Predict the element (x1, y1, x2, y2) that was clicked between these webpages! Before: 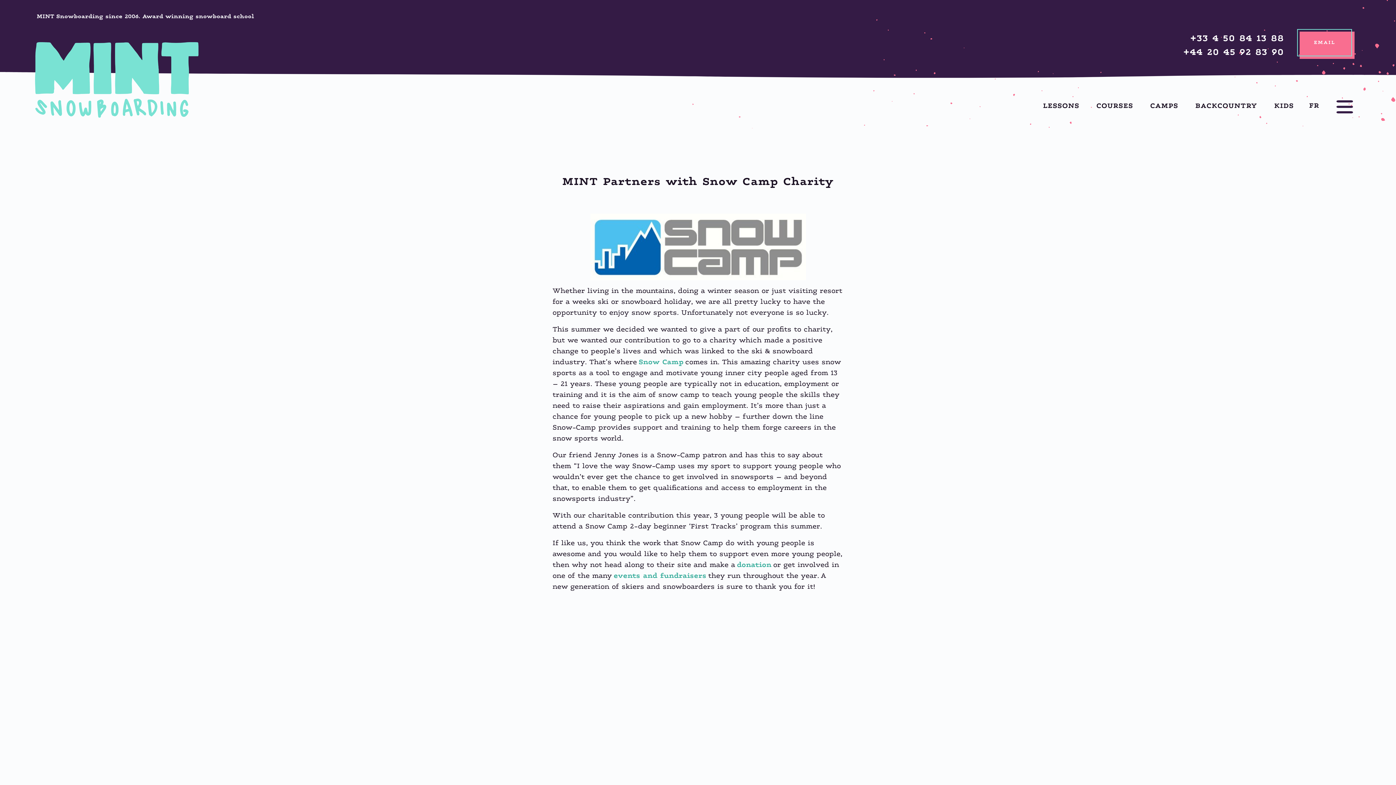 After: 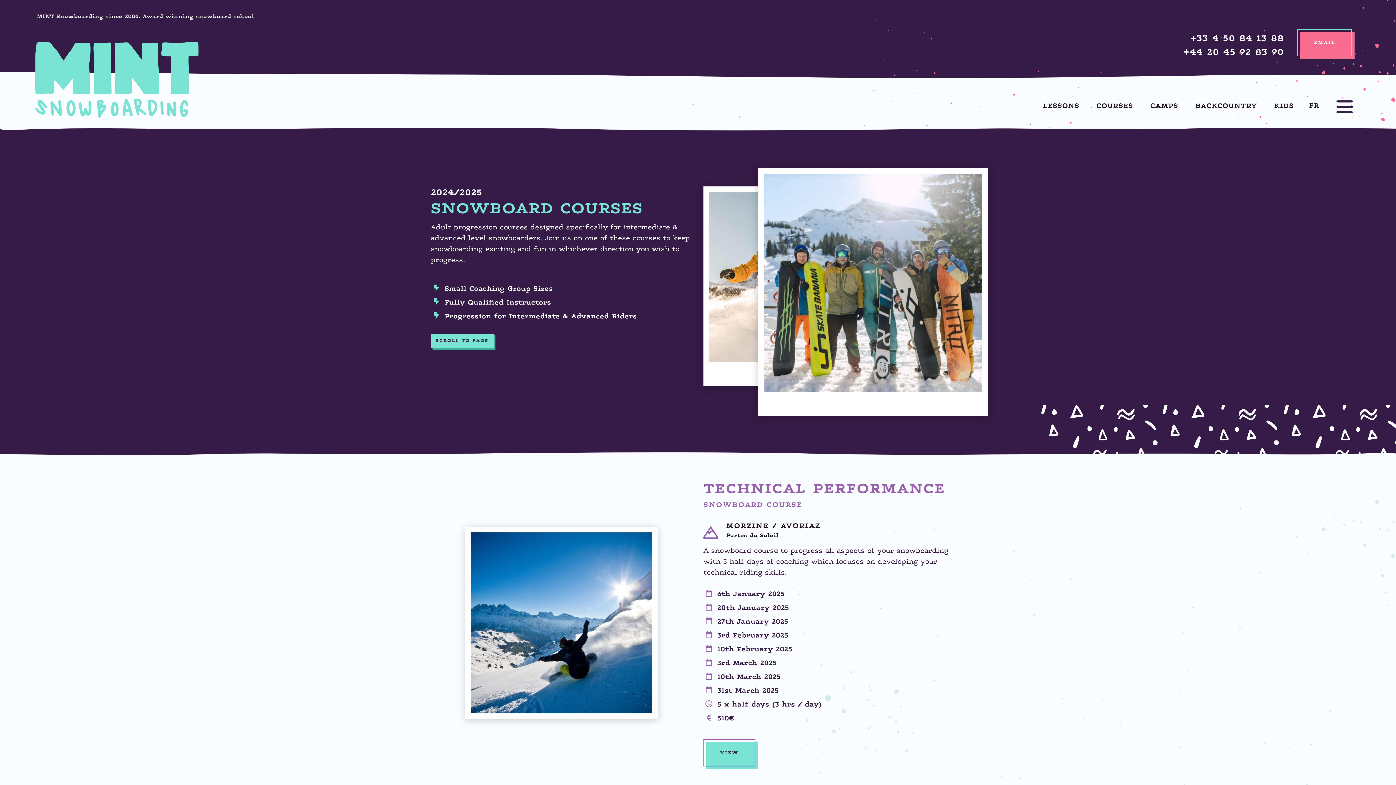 Action: bbox: (1094, 102, 1146, 109) label: COURSES